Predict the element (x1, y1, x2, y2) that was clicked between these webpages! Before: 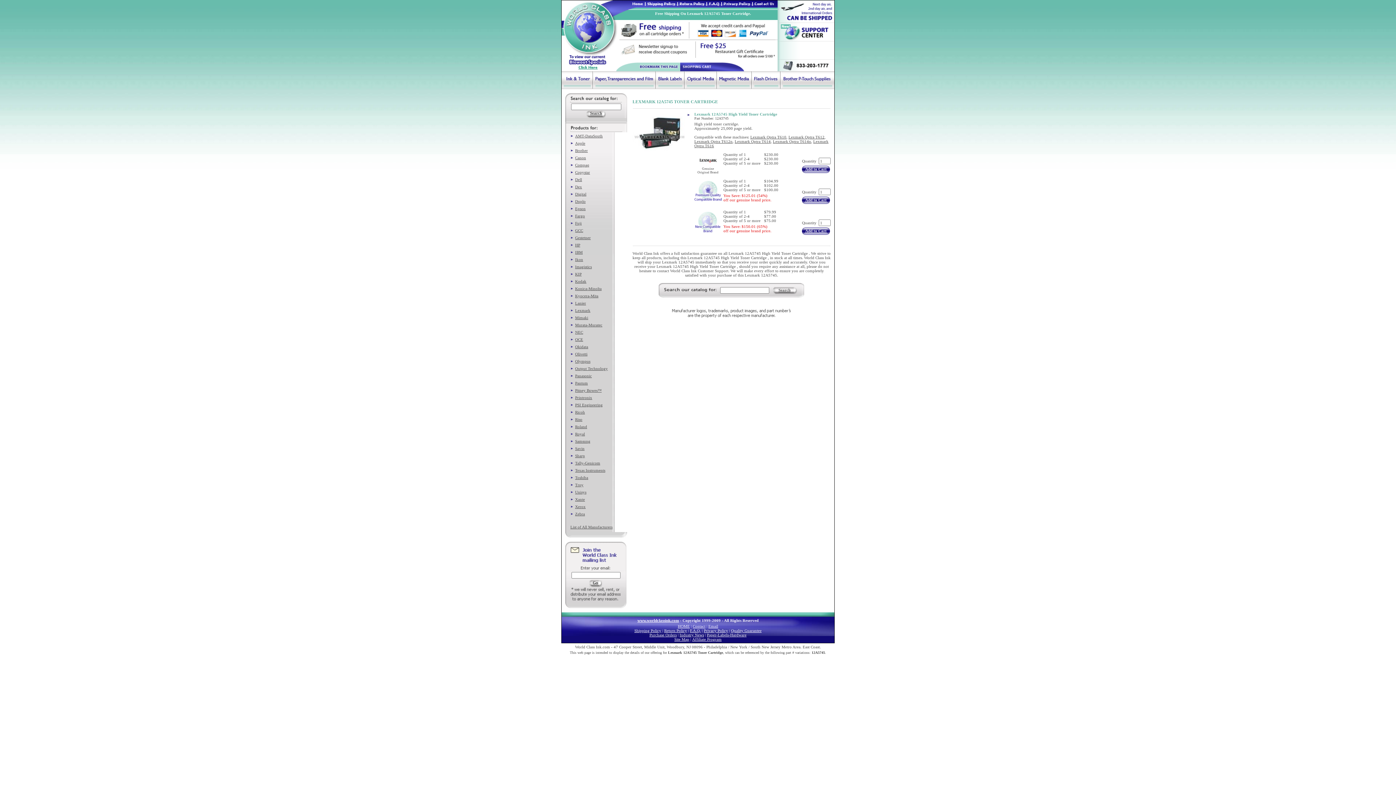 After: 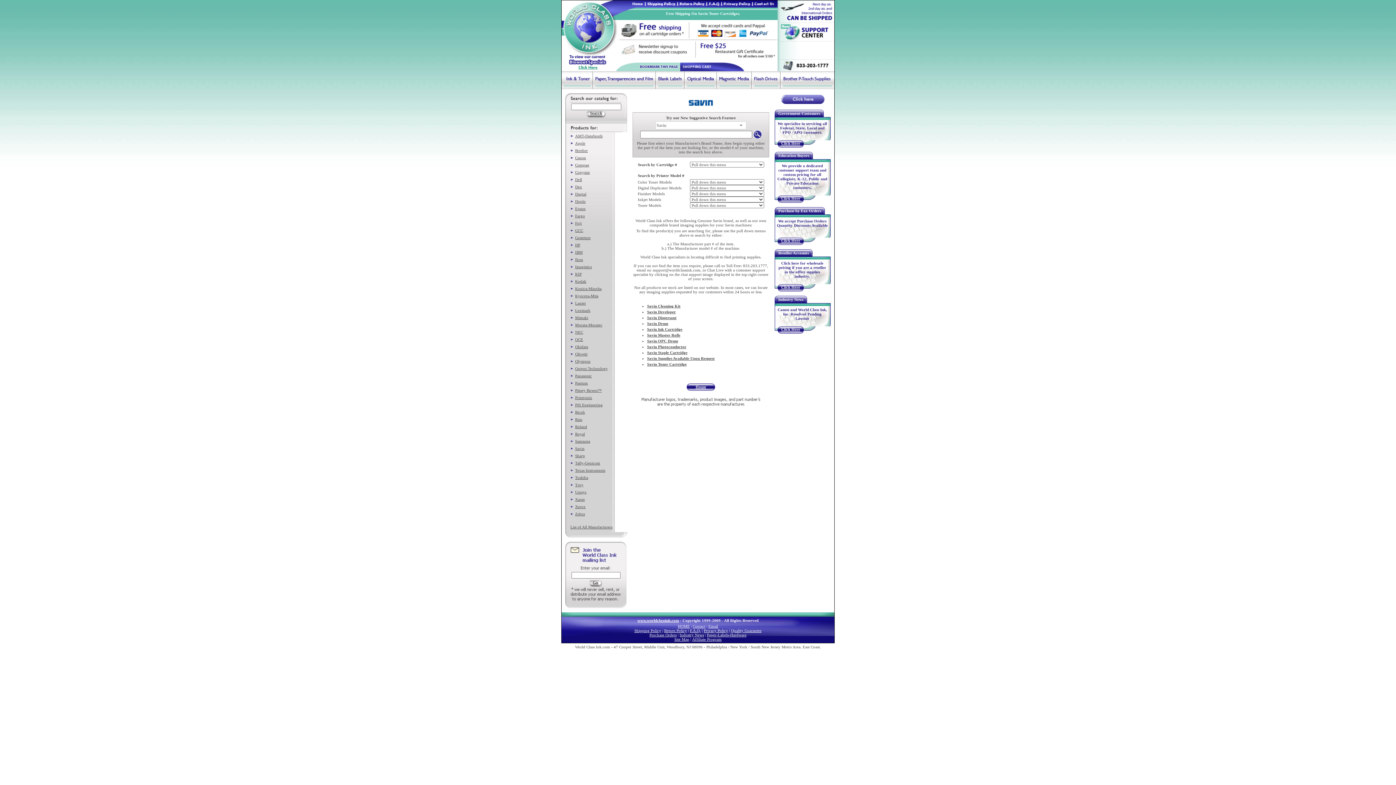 Action: bbox: (575, 446, 584, 450) label: Savin